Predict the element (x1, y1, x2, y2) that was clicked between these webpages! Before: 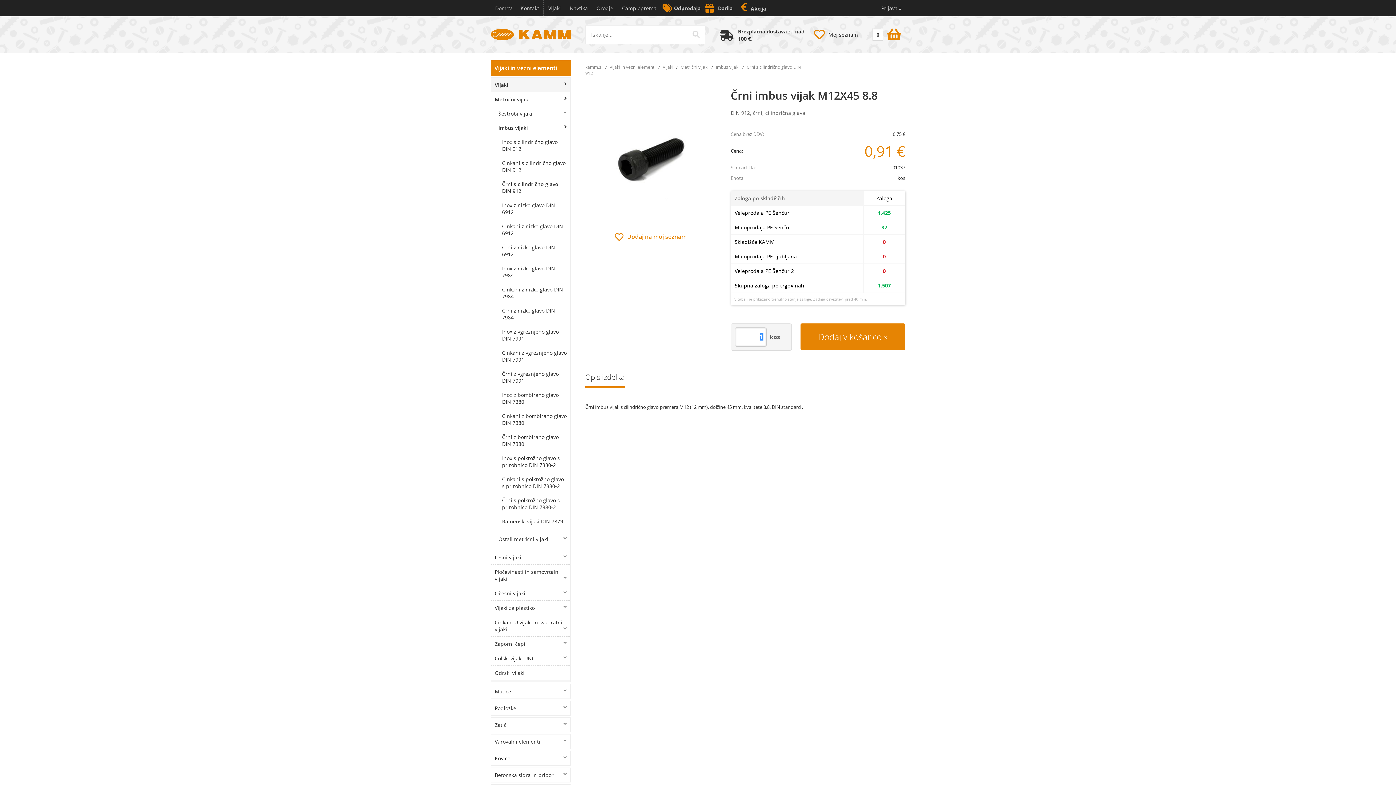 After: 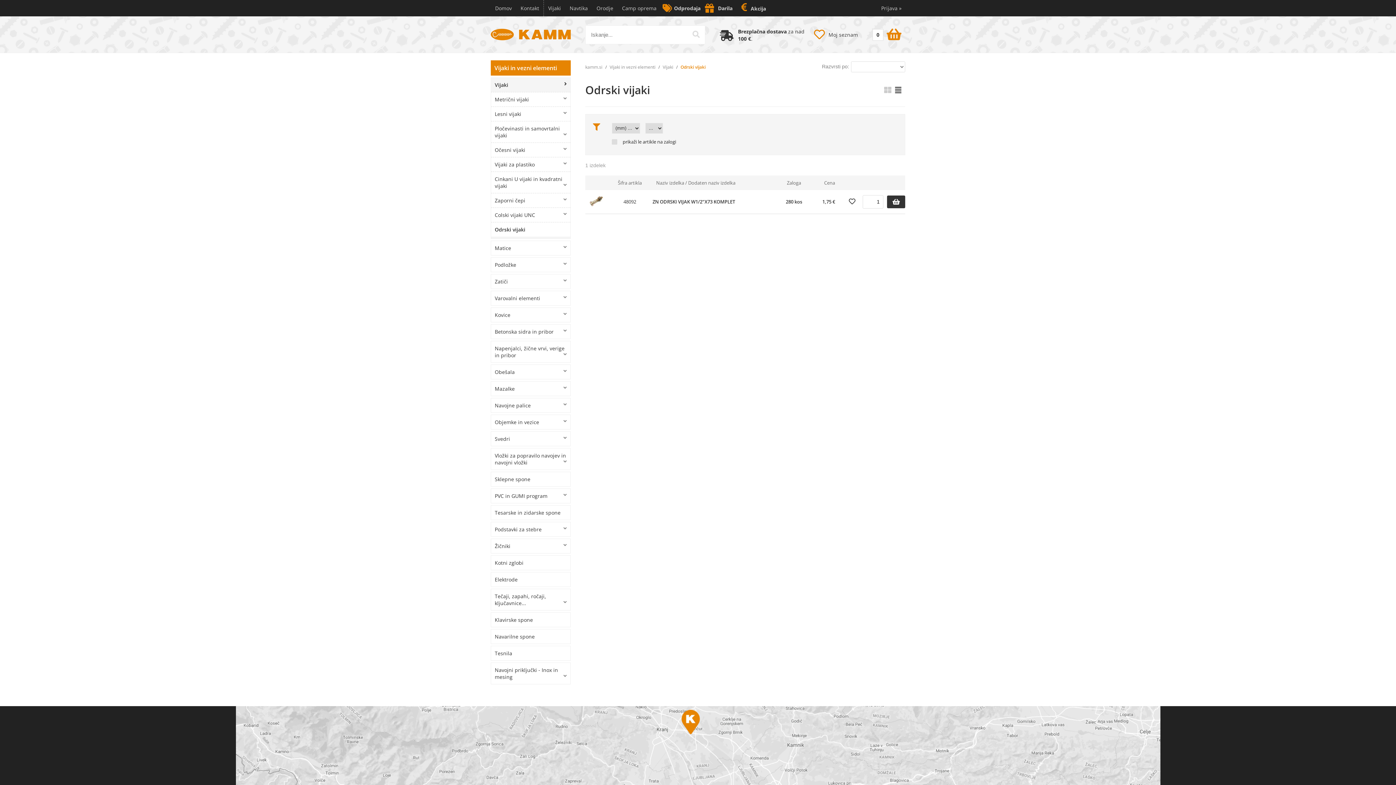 Action: bbox: (491, 666, 570, 680) label: Odrski vijaki